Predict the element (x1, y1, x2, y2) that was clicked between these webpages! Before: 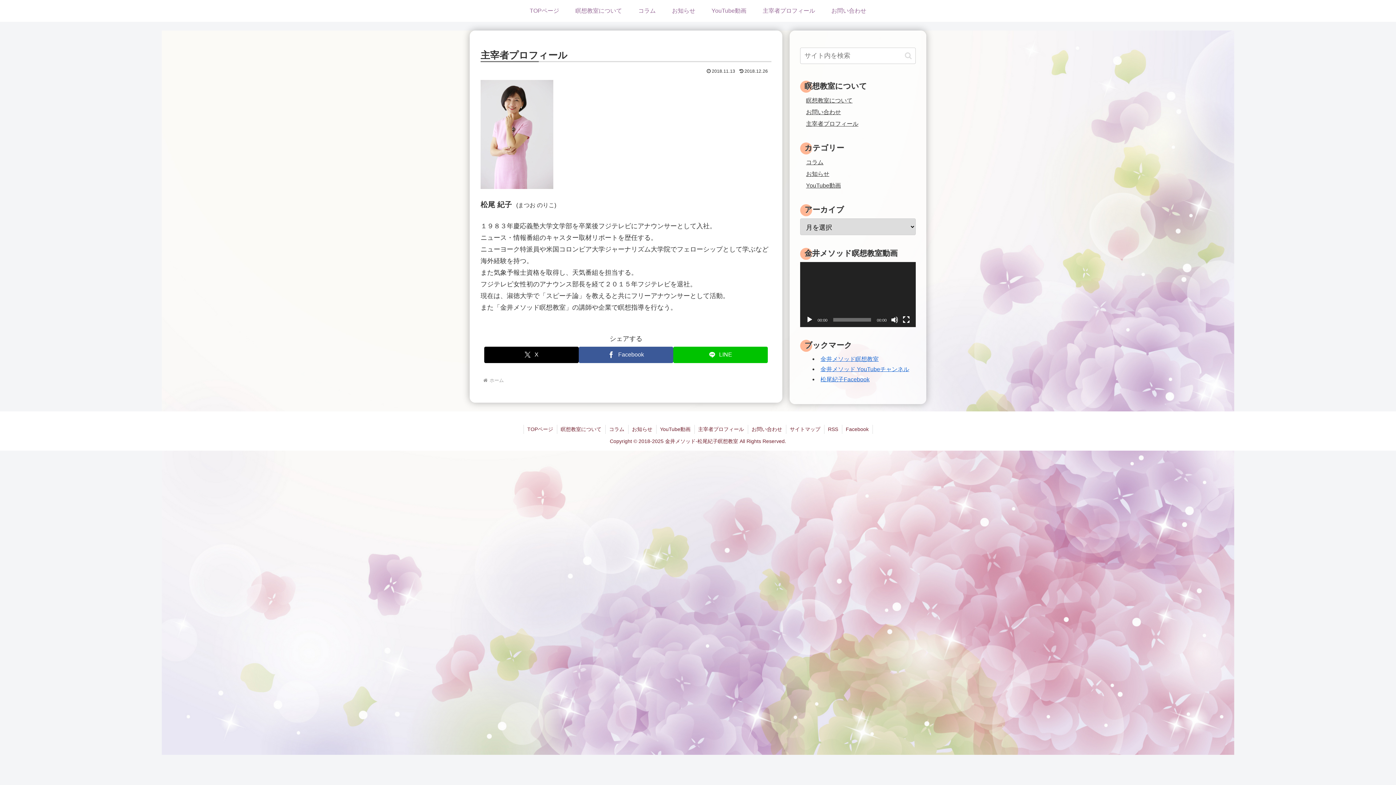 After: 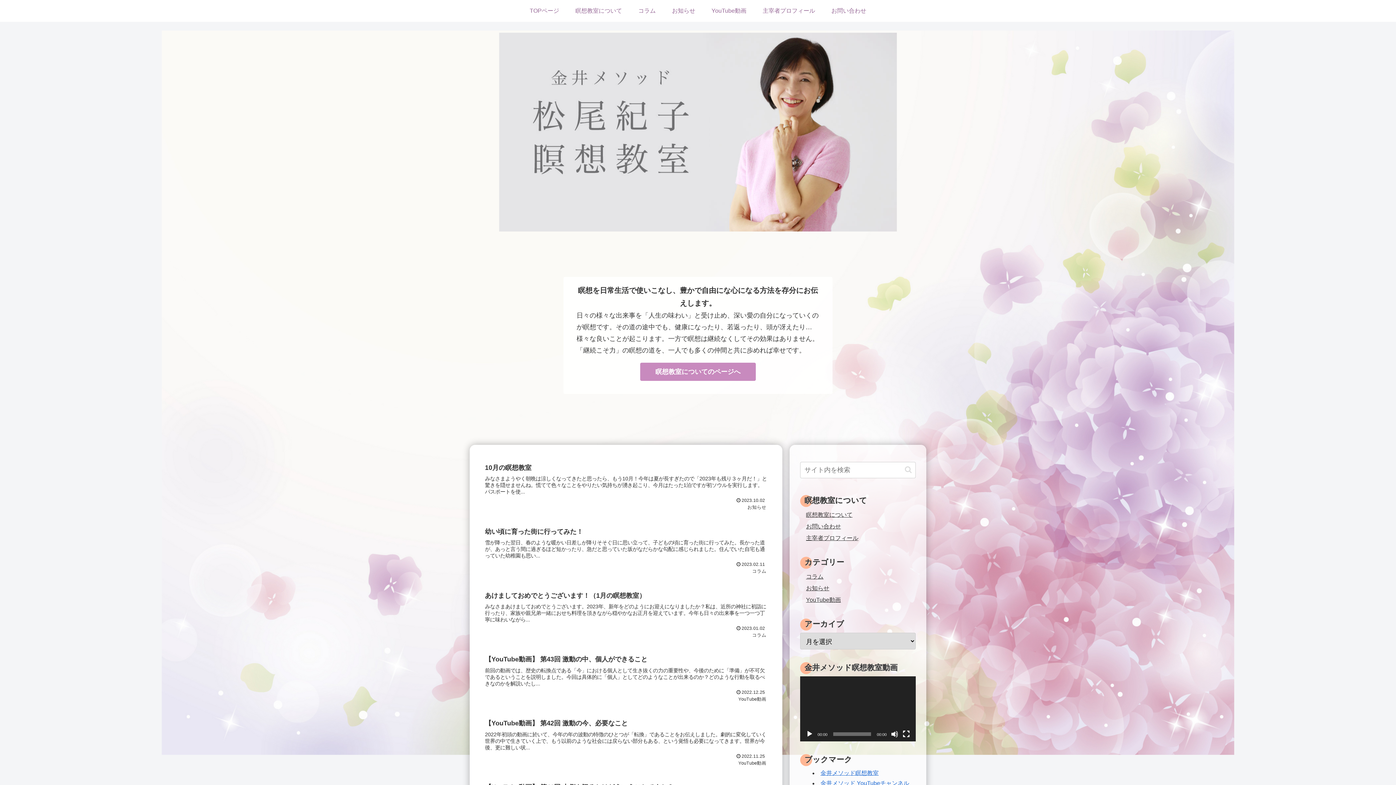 Action: bbox: (523, 425, 556, 434) label: TOPページ